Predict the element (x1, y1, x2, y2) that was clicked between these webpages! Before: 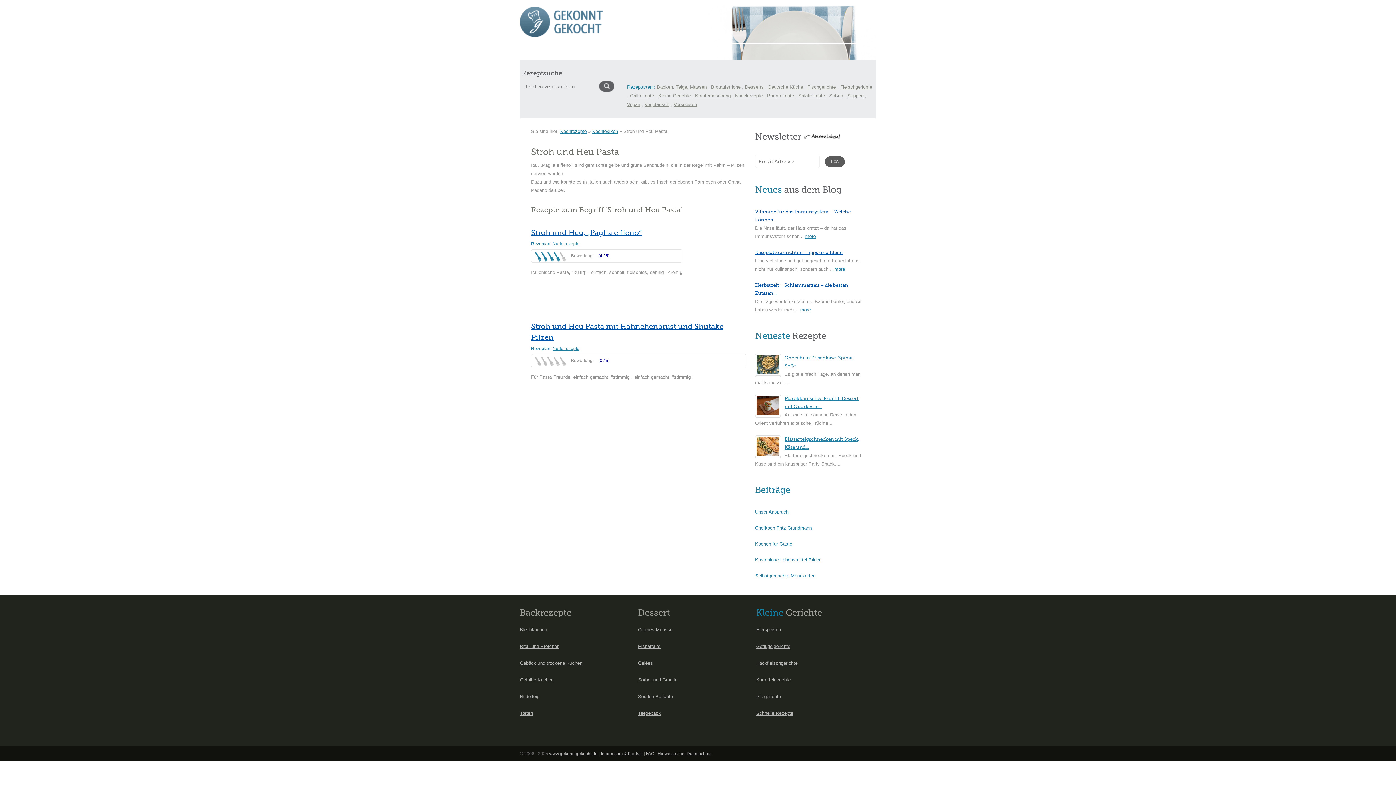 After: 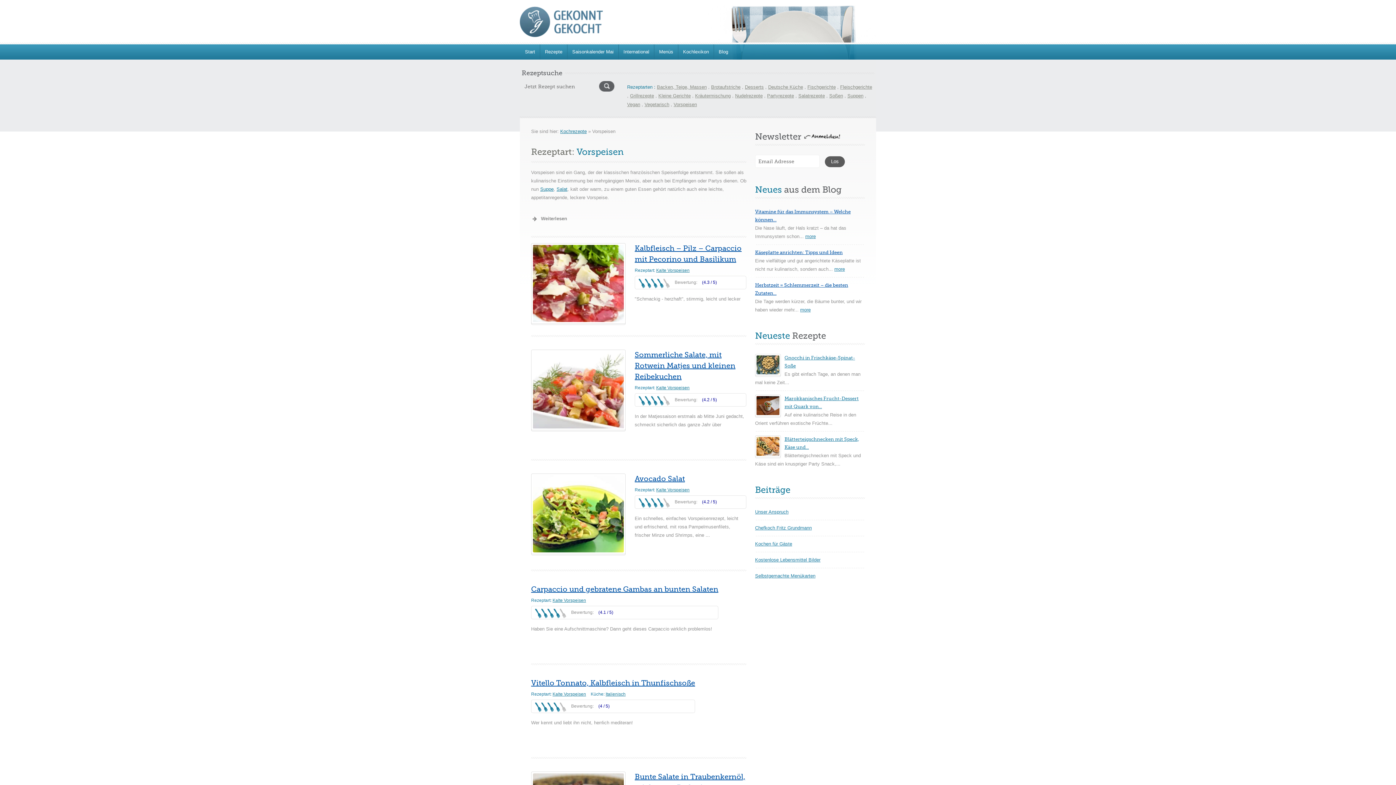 Action: label: Vorspeisen bbox: (673, 101, 697, 107)